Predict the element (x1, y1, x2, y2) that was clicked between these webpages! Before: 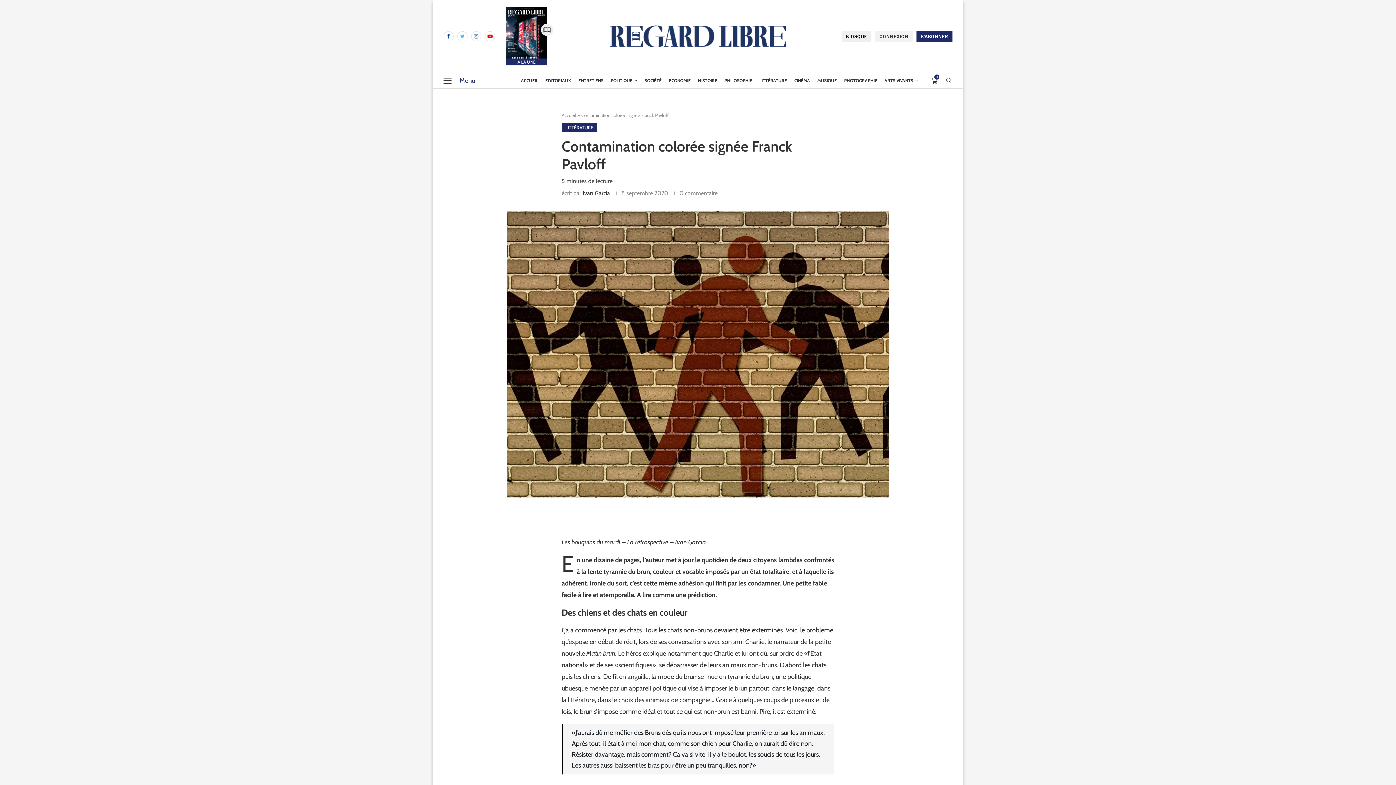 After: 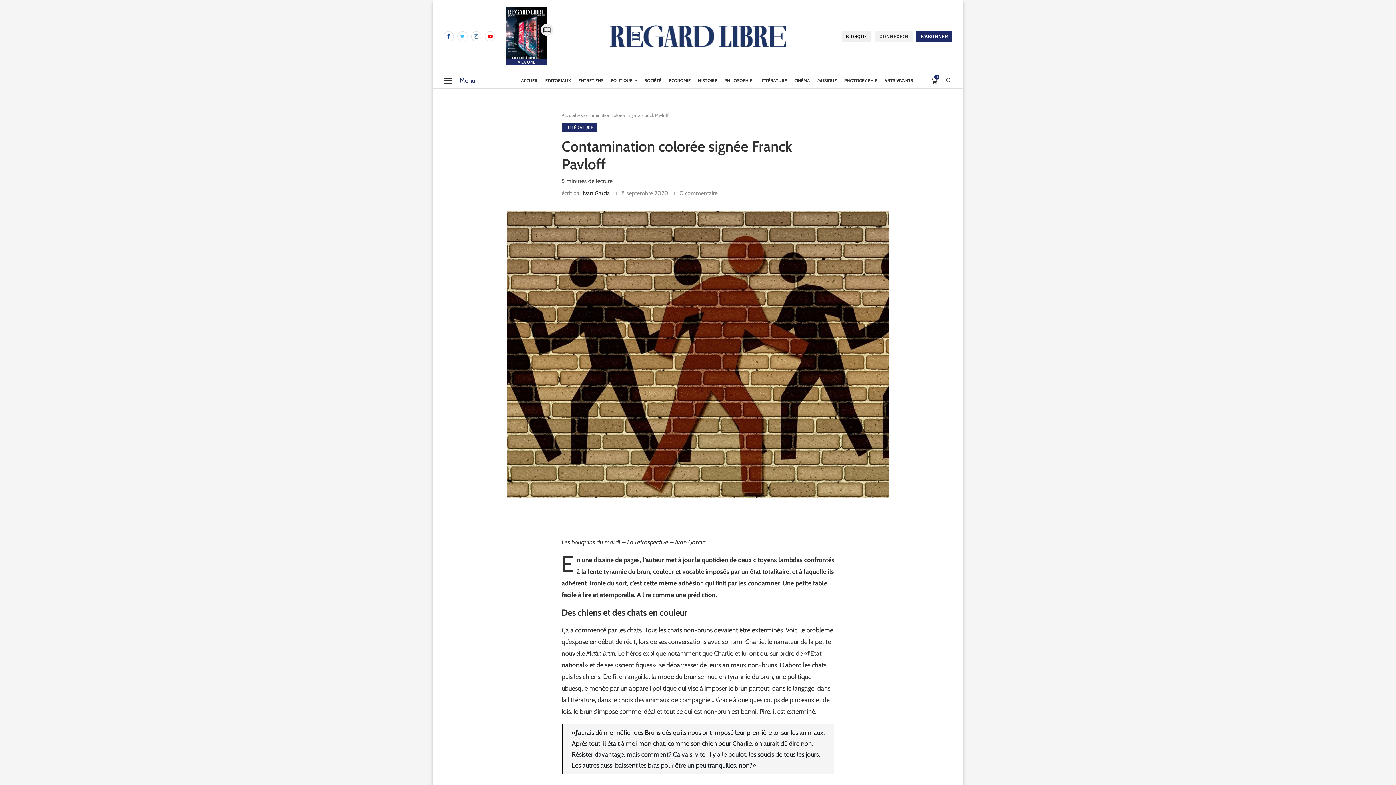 Action: label: Share on Facebook bbox: (673, 512, 688, 526)